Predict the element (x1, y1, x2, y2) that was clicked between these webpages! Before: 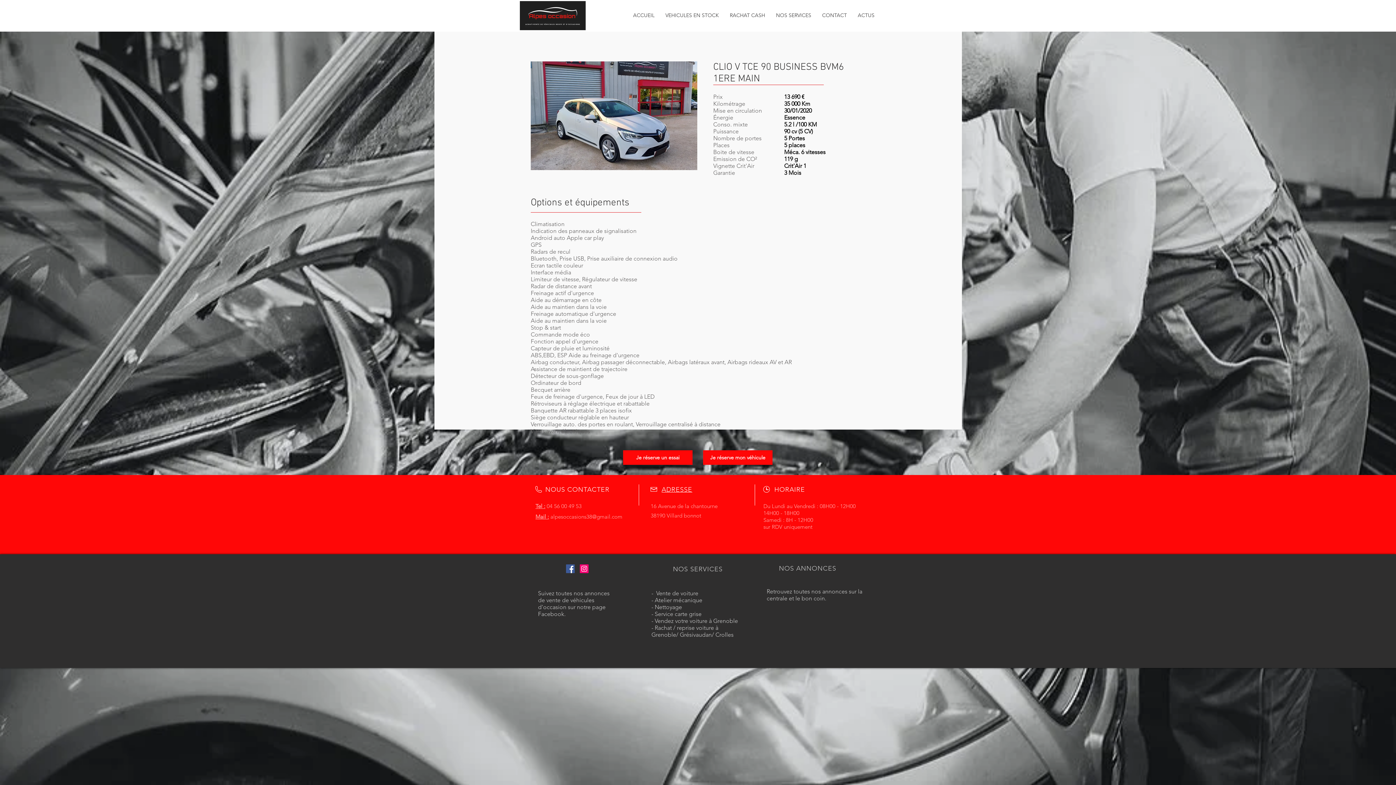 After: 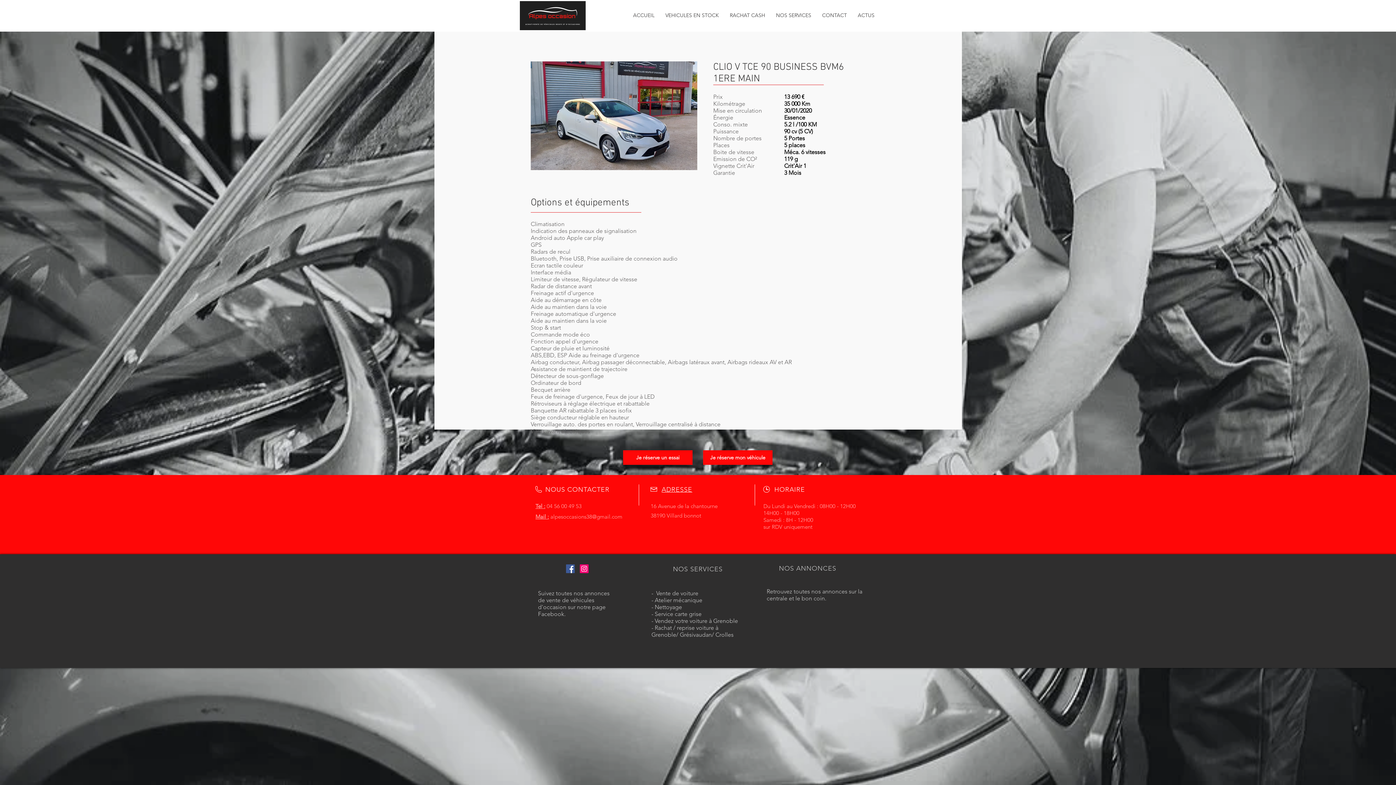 Action: bbox: (650, 512, 701, 519) label: 38190 Villard bonnot